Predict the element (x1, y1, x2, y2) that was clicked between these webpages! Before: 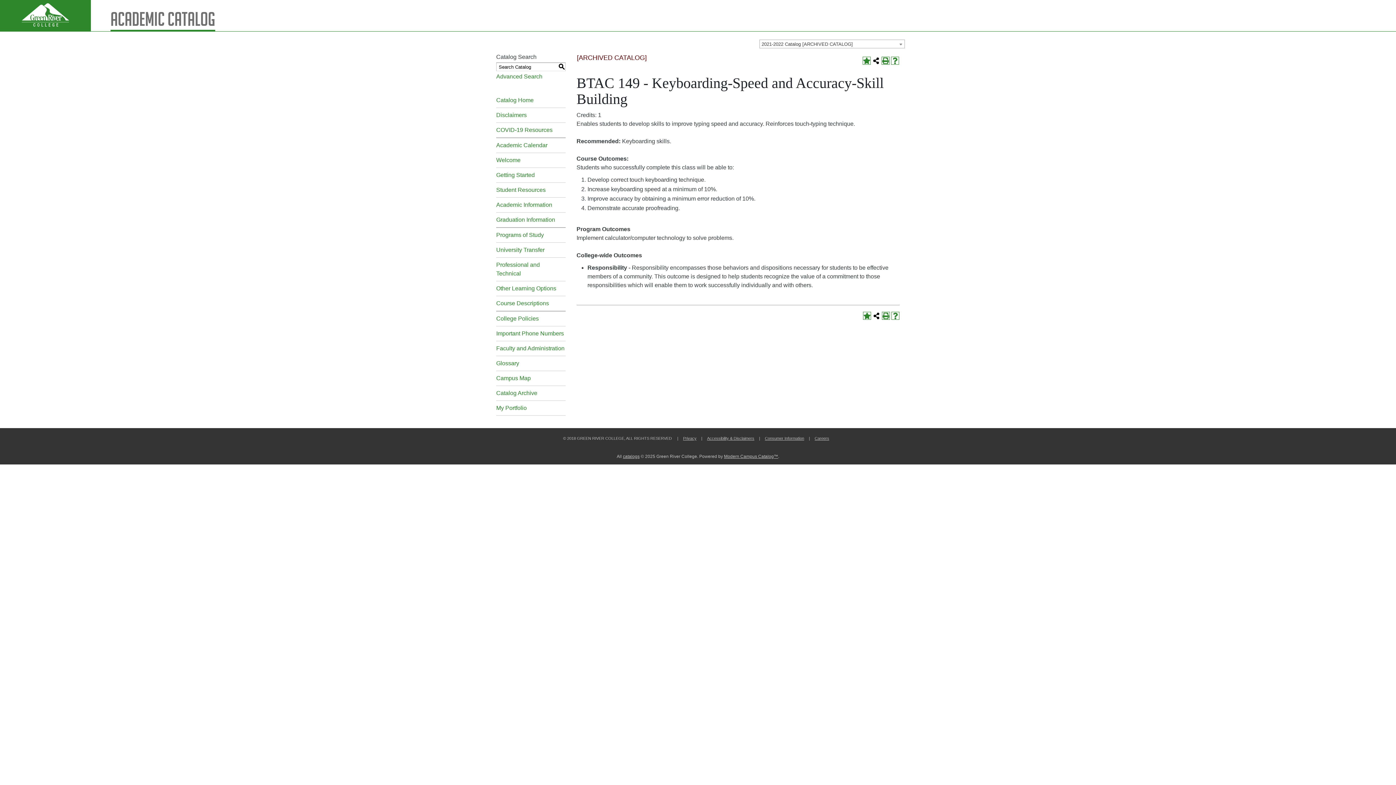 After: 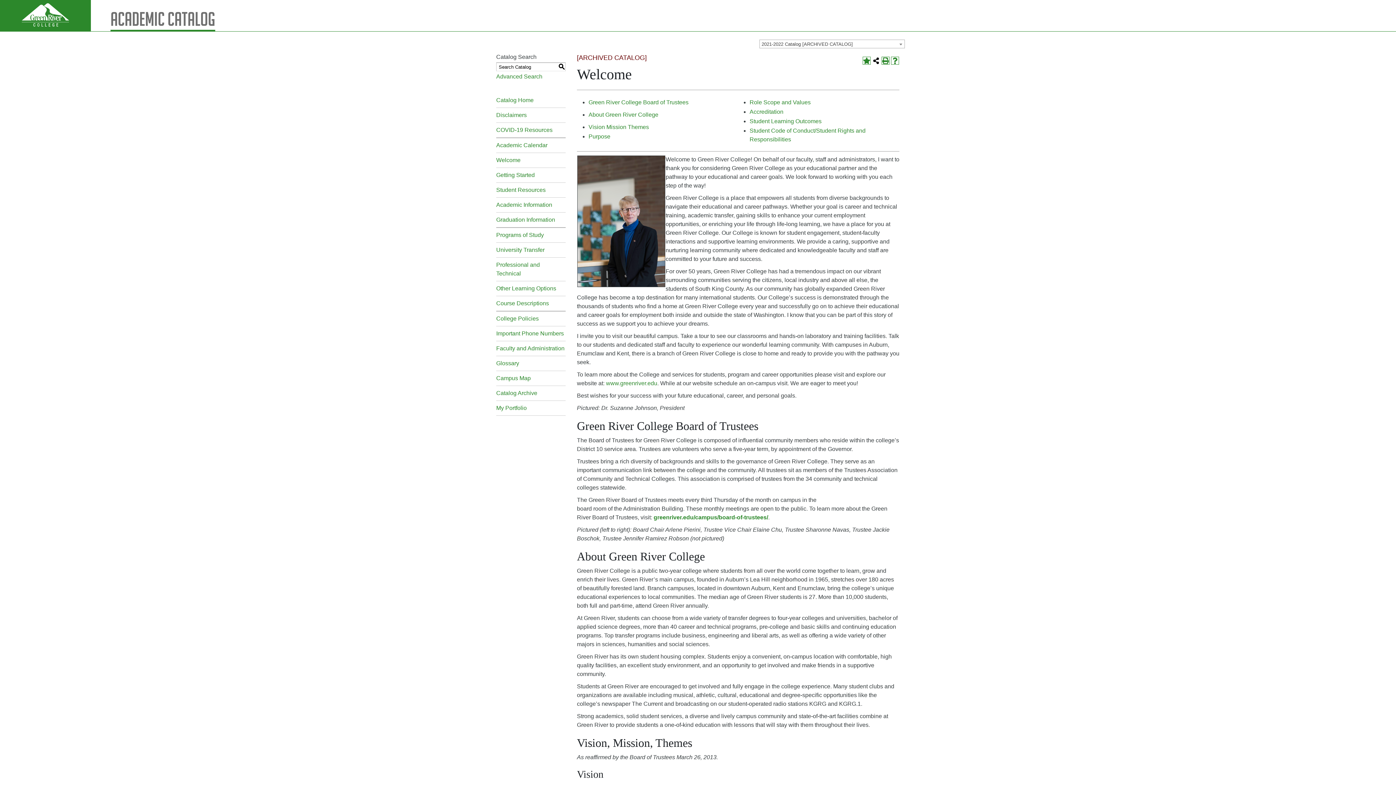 Action: bbox: (496, 153, 565, 168) label: Welcome